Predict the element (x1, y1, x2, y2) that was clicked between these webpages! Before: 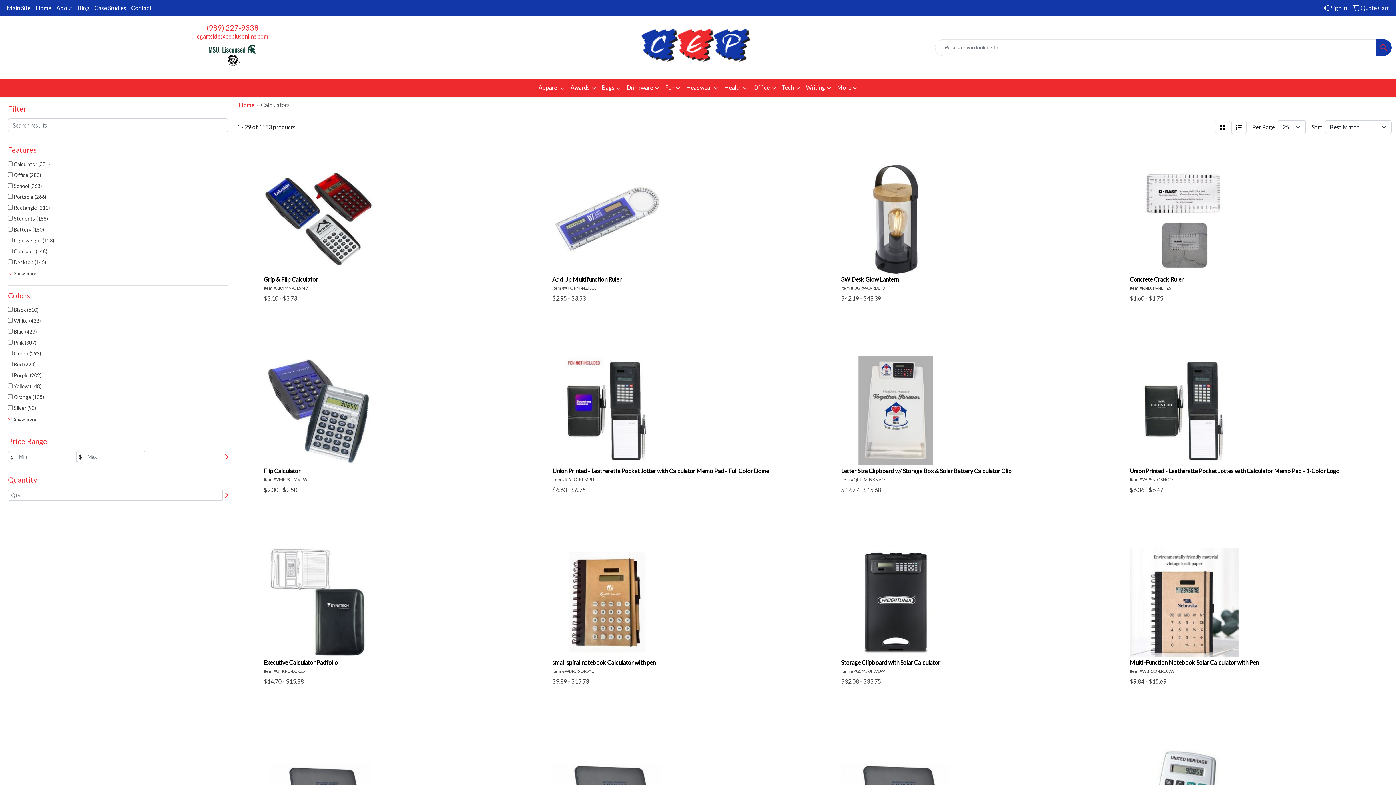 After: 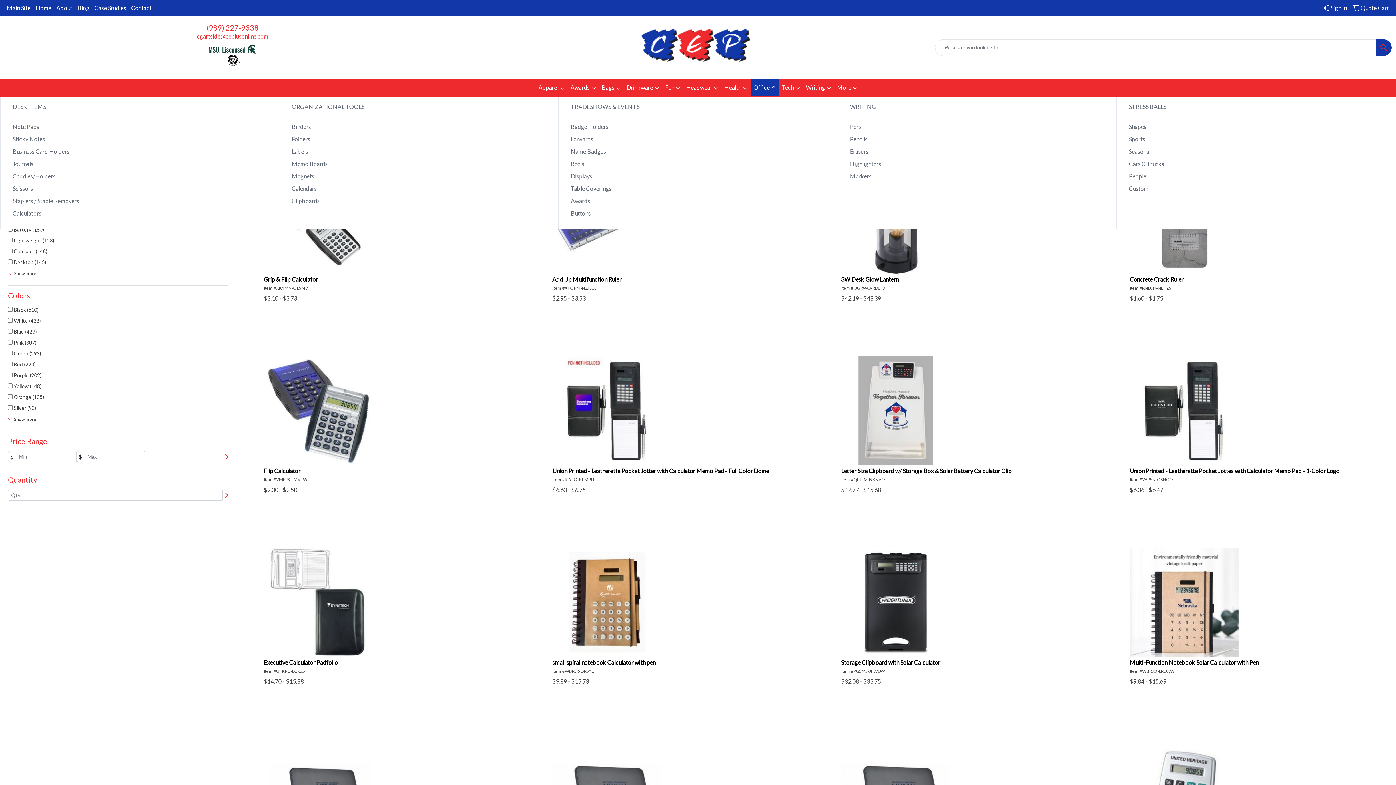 Action: label: Office bbox: (750, 79, 779, 97)